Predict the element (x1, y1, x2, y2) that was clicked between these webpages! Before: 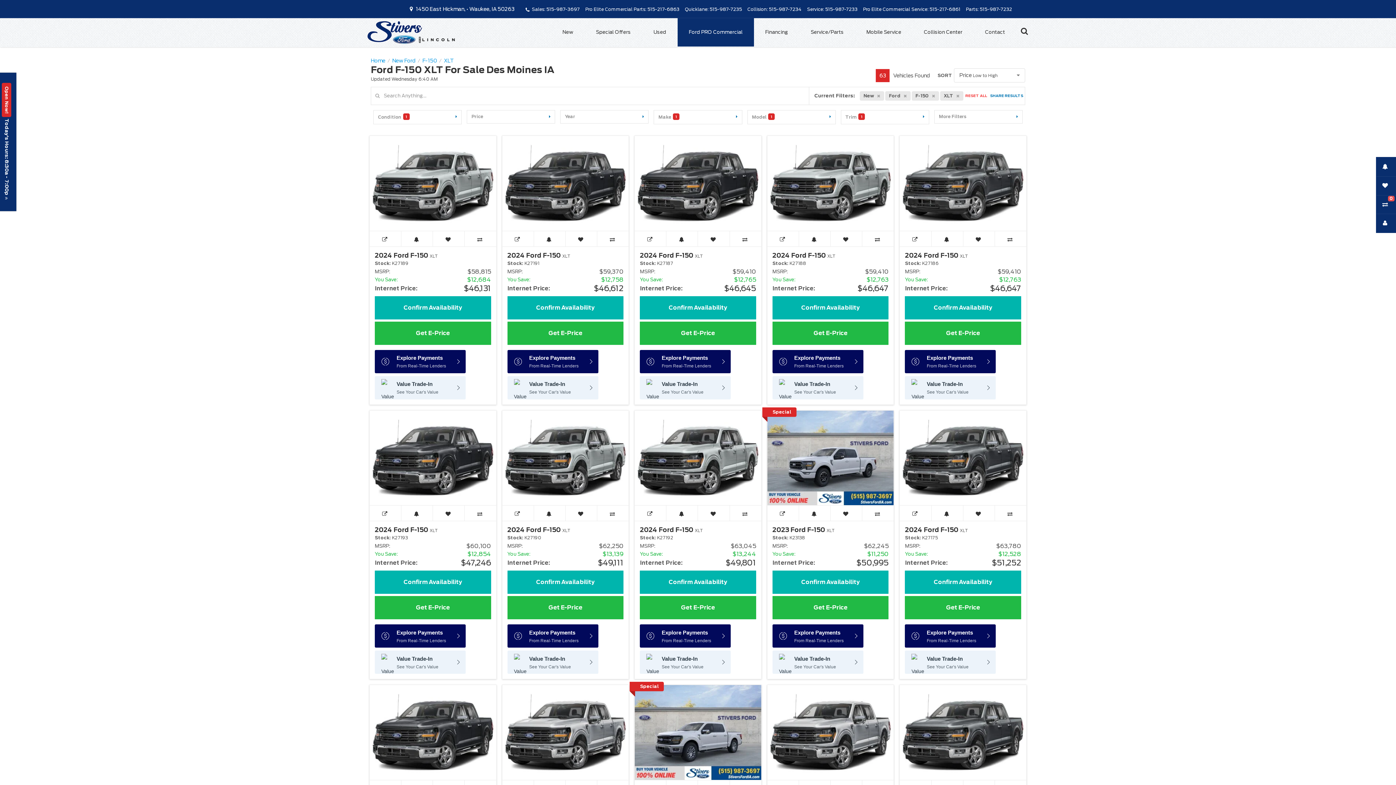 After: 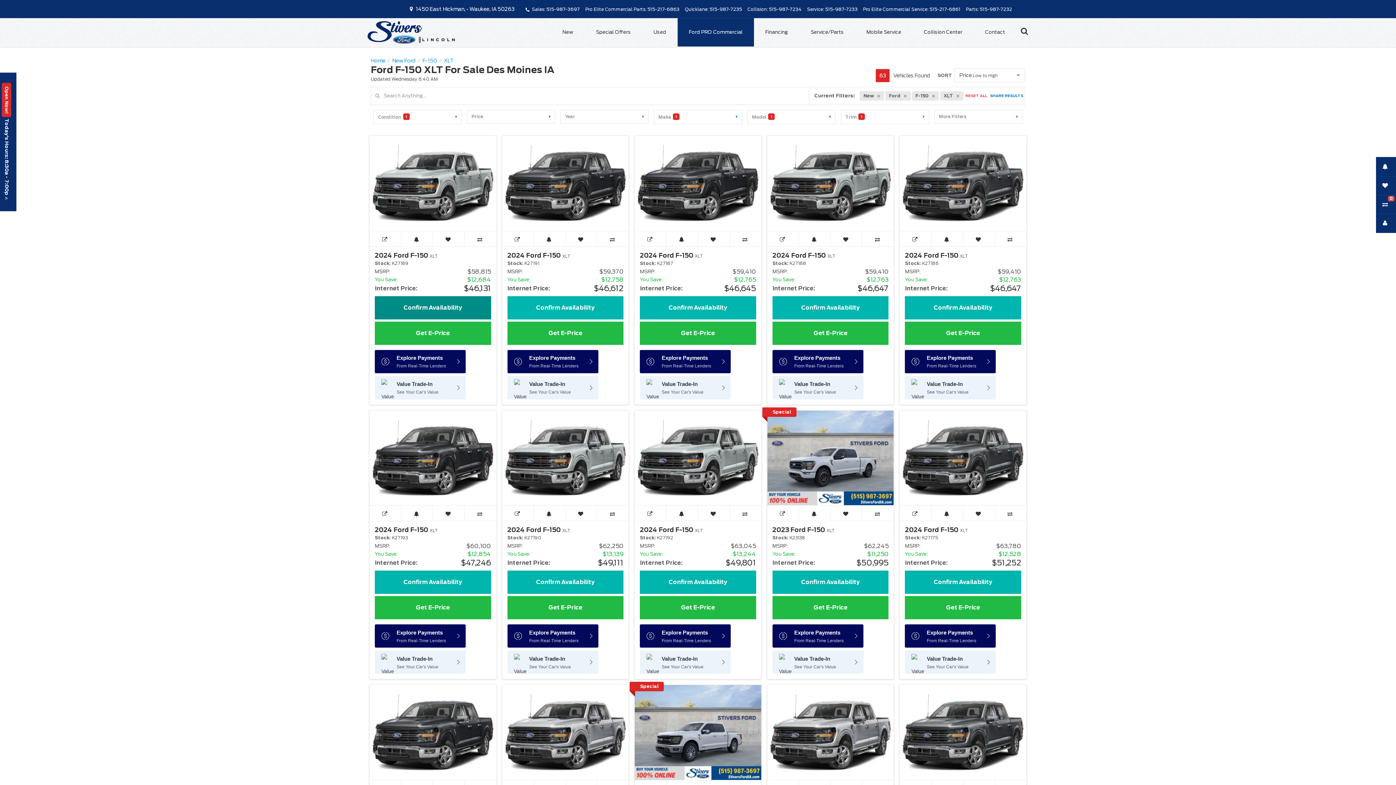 Action: bbox: (374, 296, 491, 319) label: Confirm Availability